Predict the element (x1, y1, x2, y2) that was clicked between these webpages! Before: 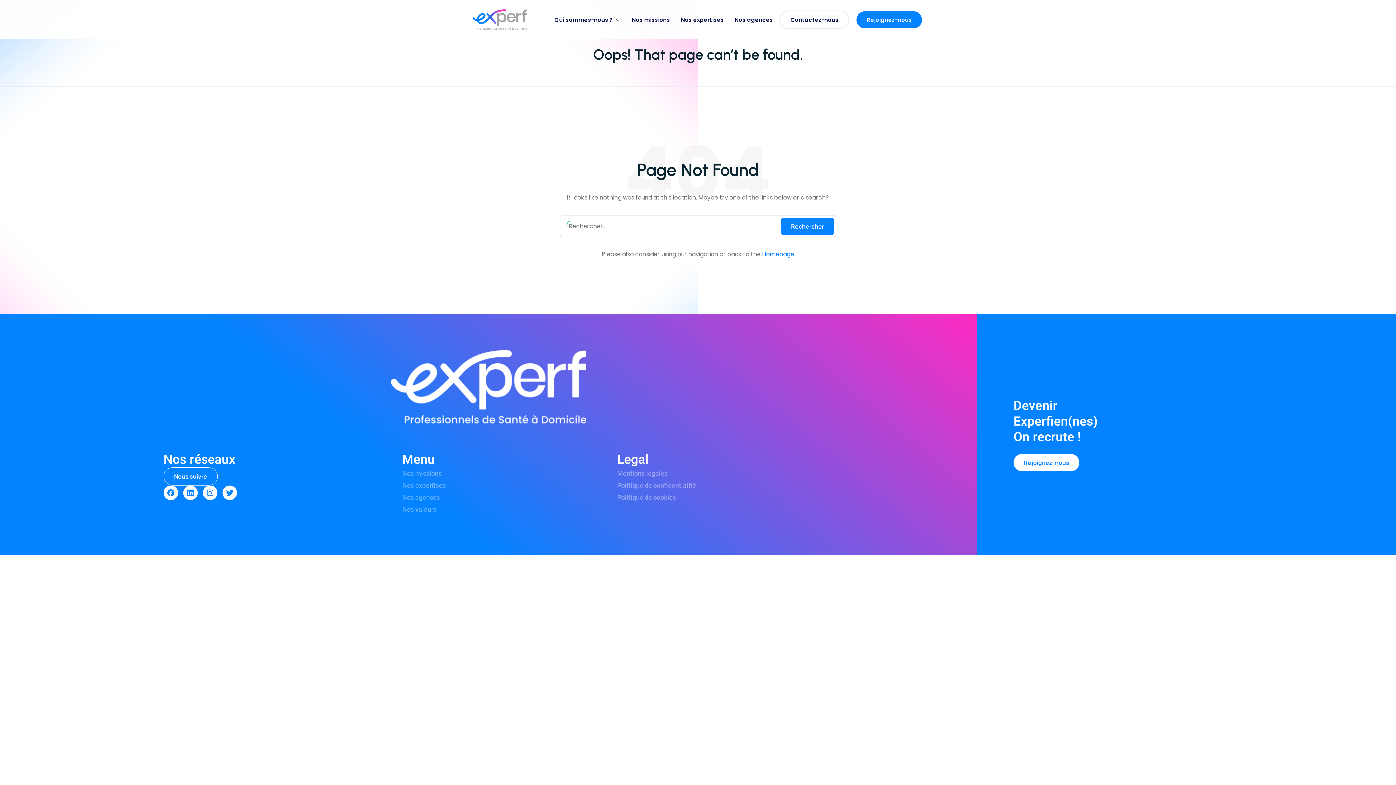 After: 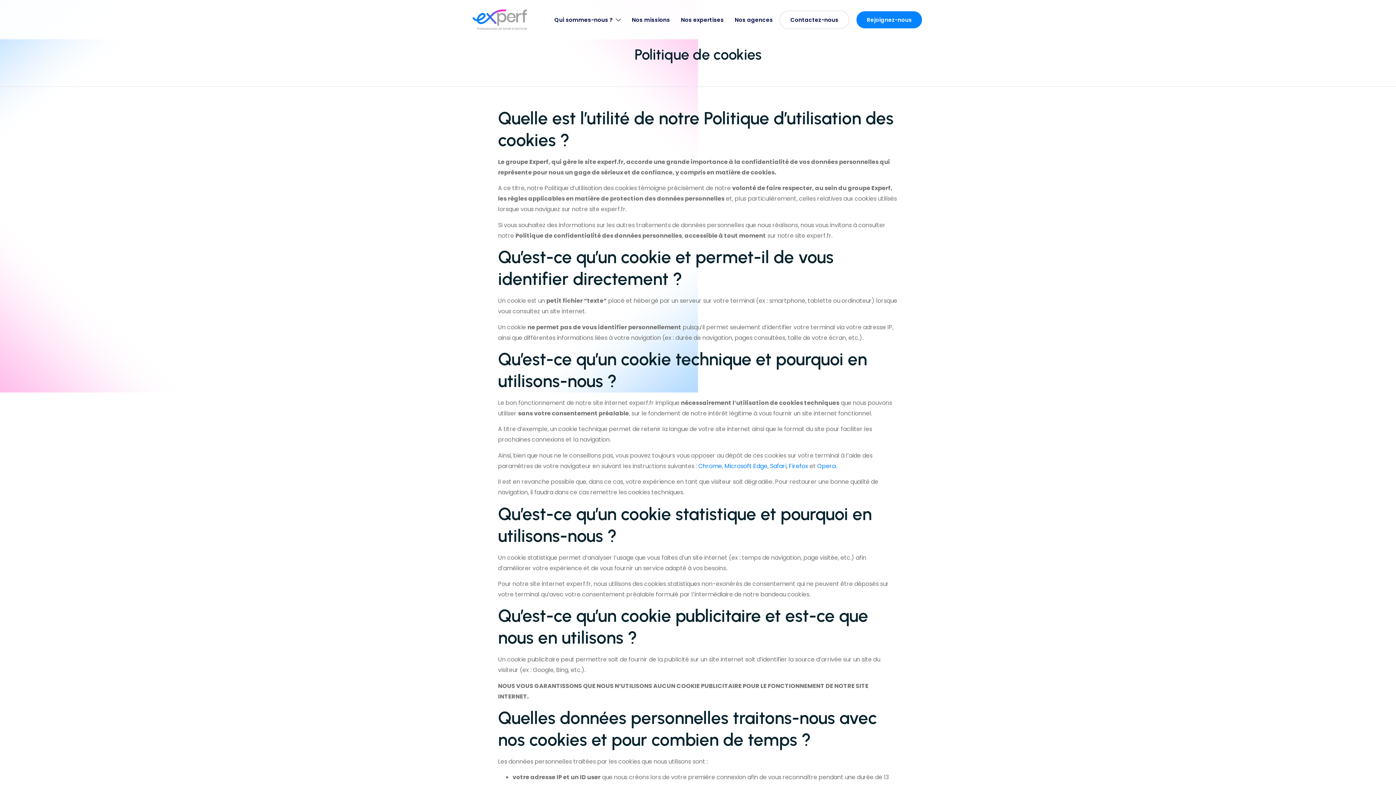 Action: label: Politique de cookies bbox: (617, 491, 817, 503)